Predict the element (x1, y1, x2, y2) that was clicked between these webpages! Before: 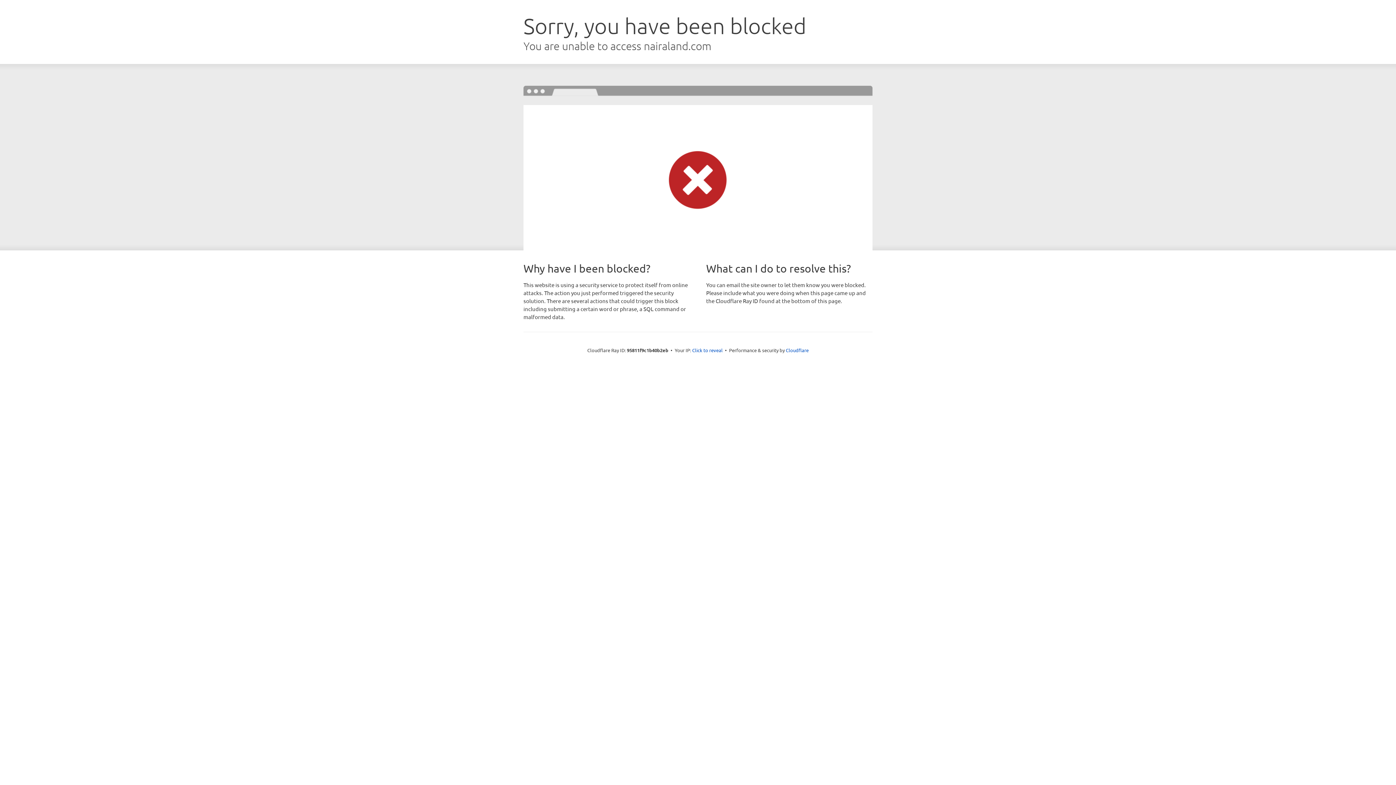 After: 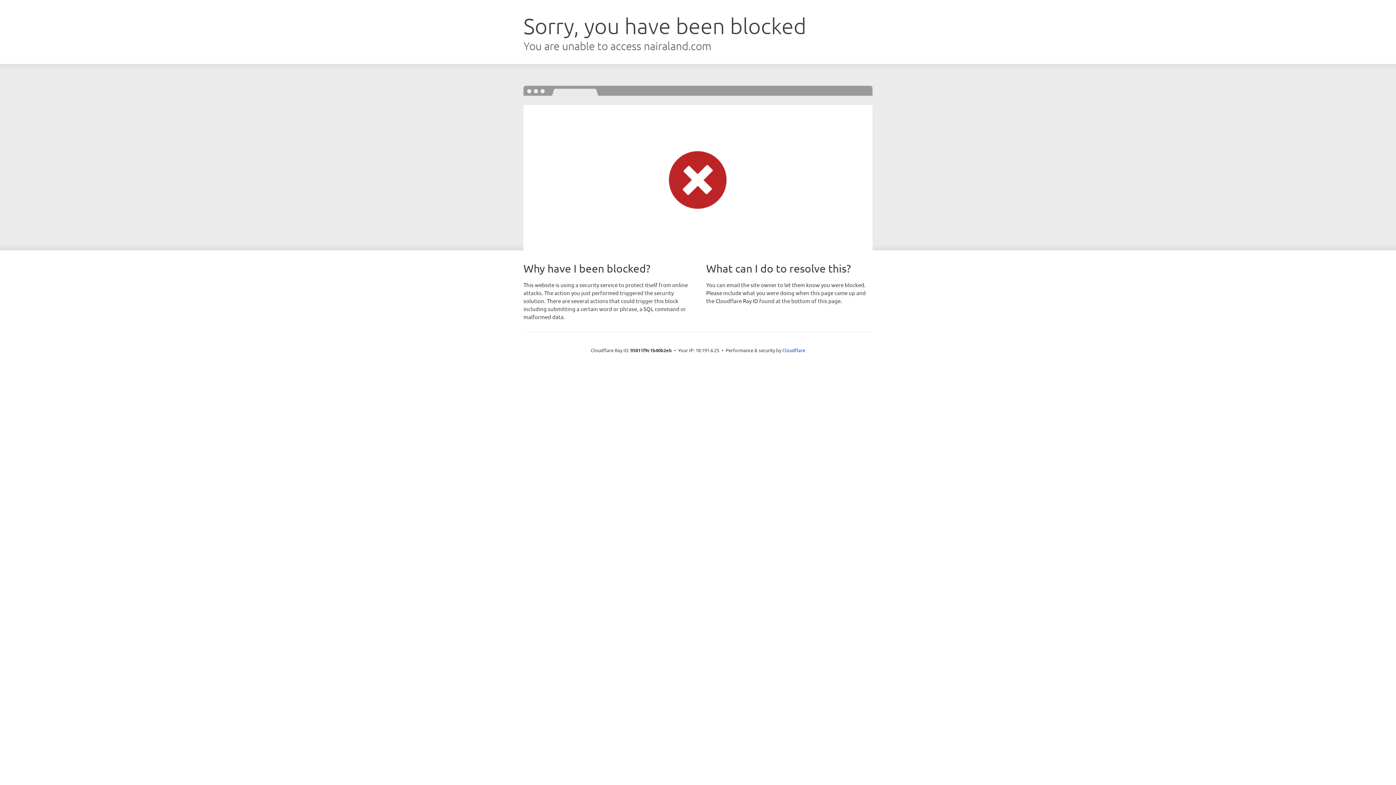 Action: label: Click to reveal bbox: (692, 346, 722, 353)